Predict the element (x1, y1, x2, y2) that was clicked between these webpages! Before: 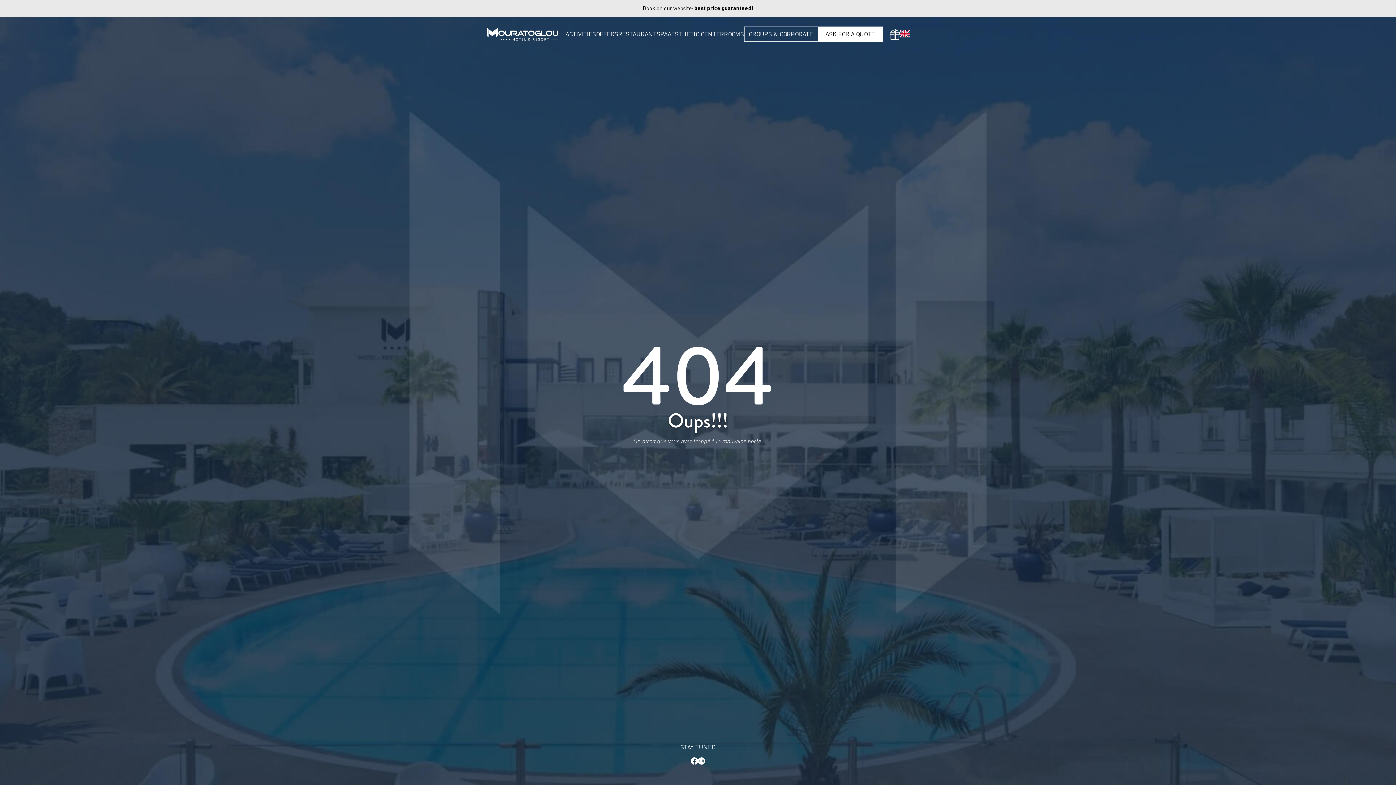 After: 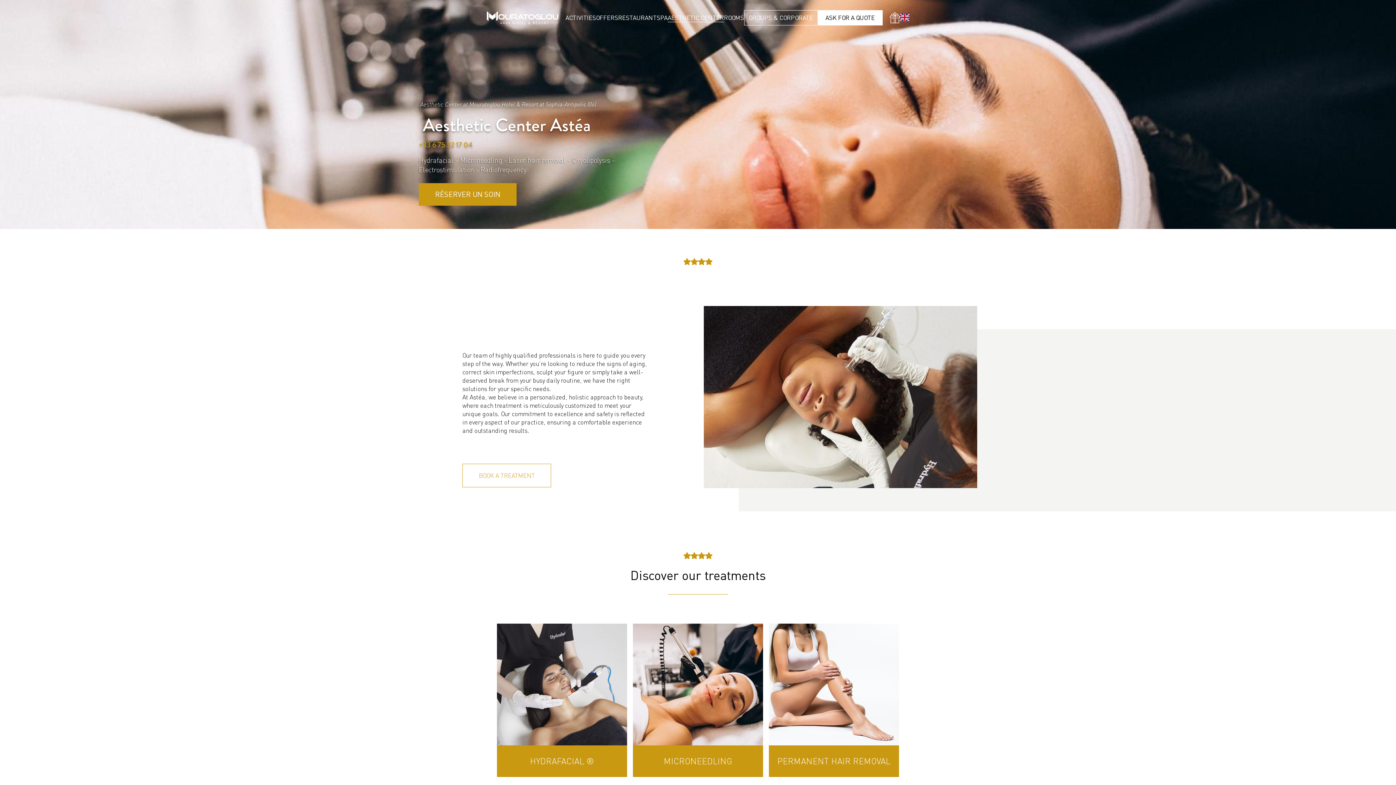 Action: label: AESTHETIC CENTER bbox: (667, 31, 724, 37)